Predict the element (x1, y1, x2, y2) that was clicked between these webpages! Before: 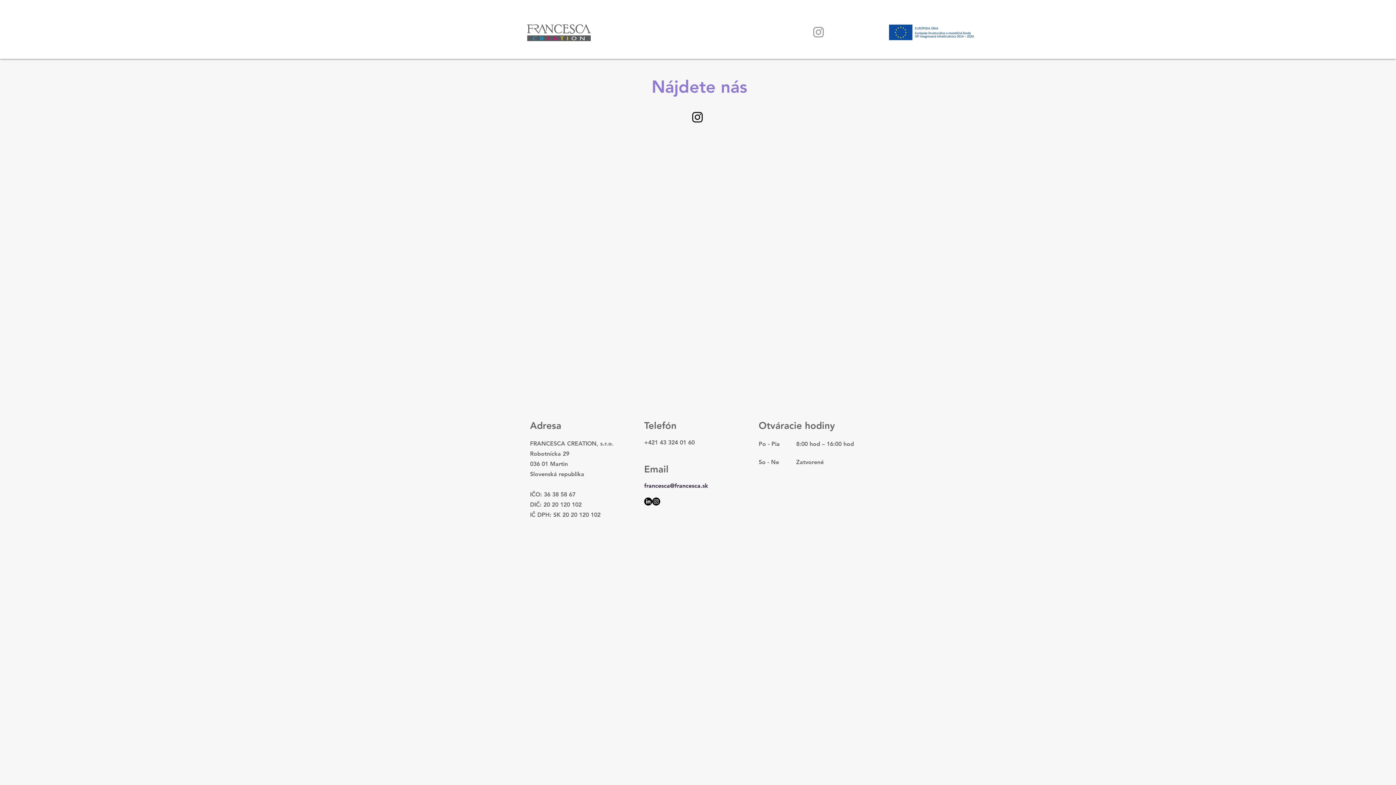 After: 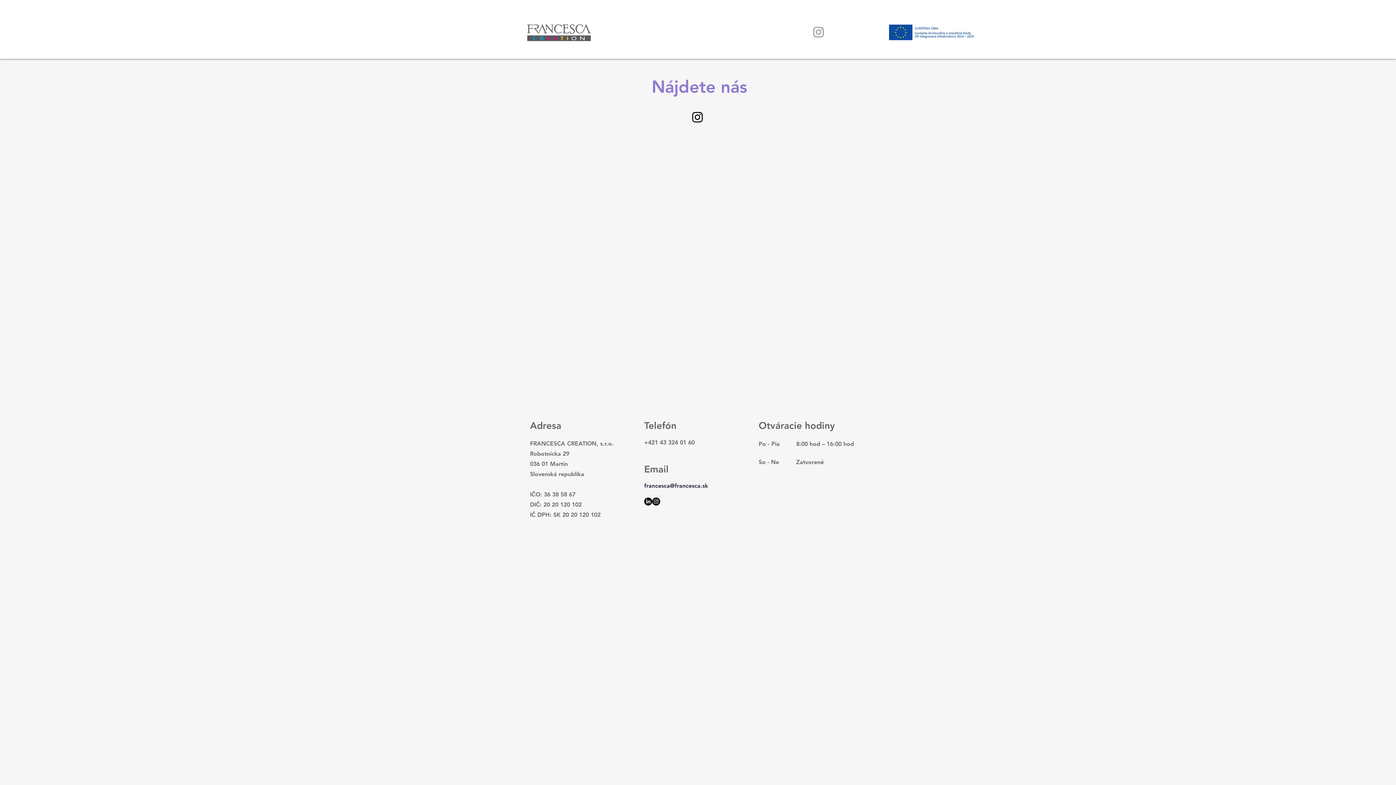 Action: label: Eshop bbox: (749, 25, 796, 41)